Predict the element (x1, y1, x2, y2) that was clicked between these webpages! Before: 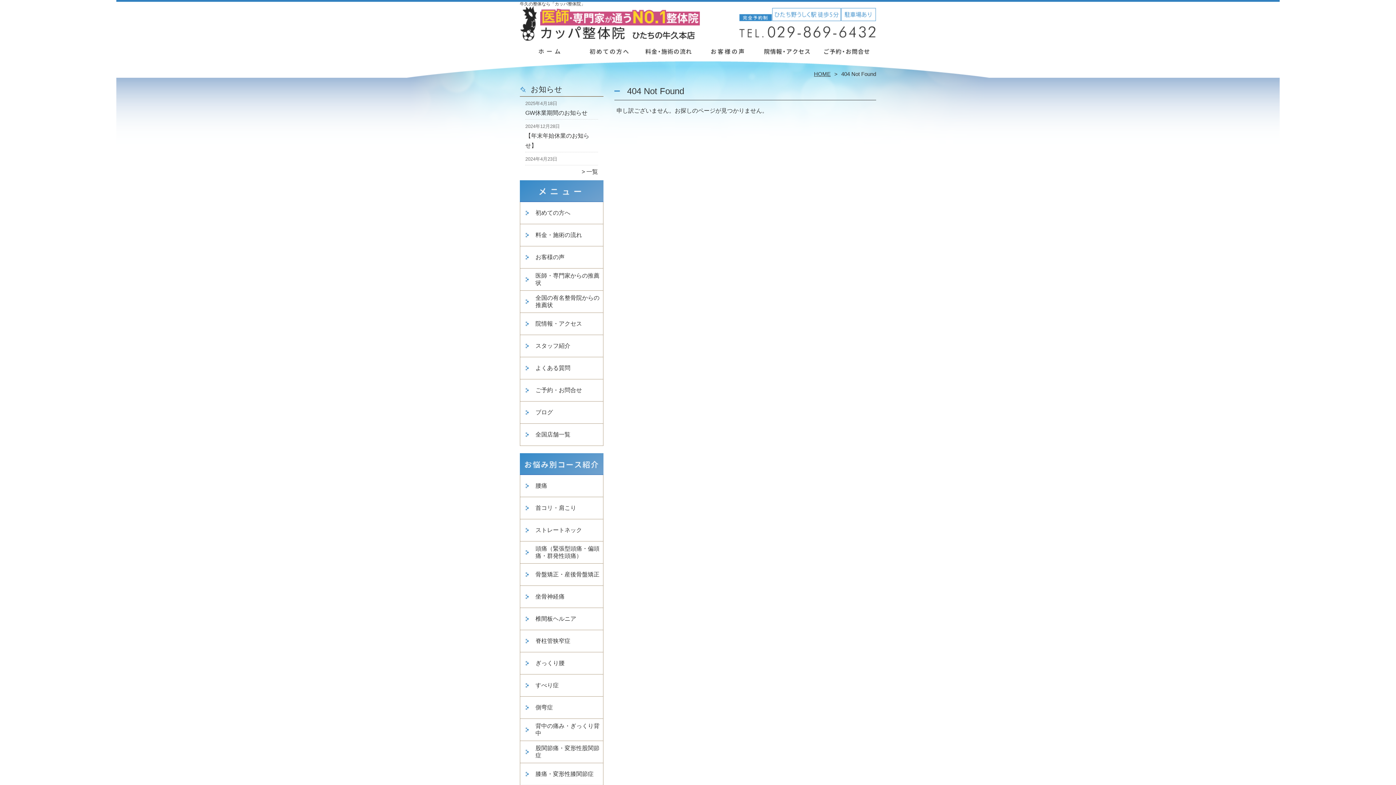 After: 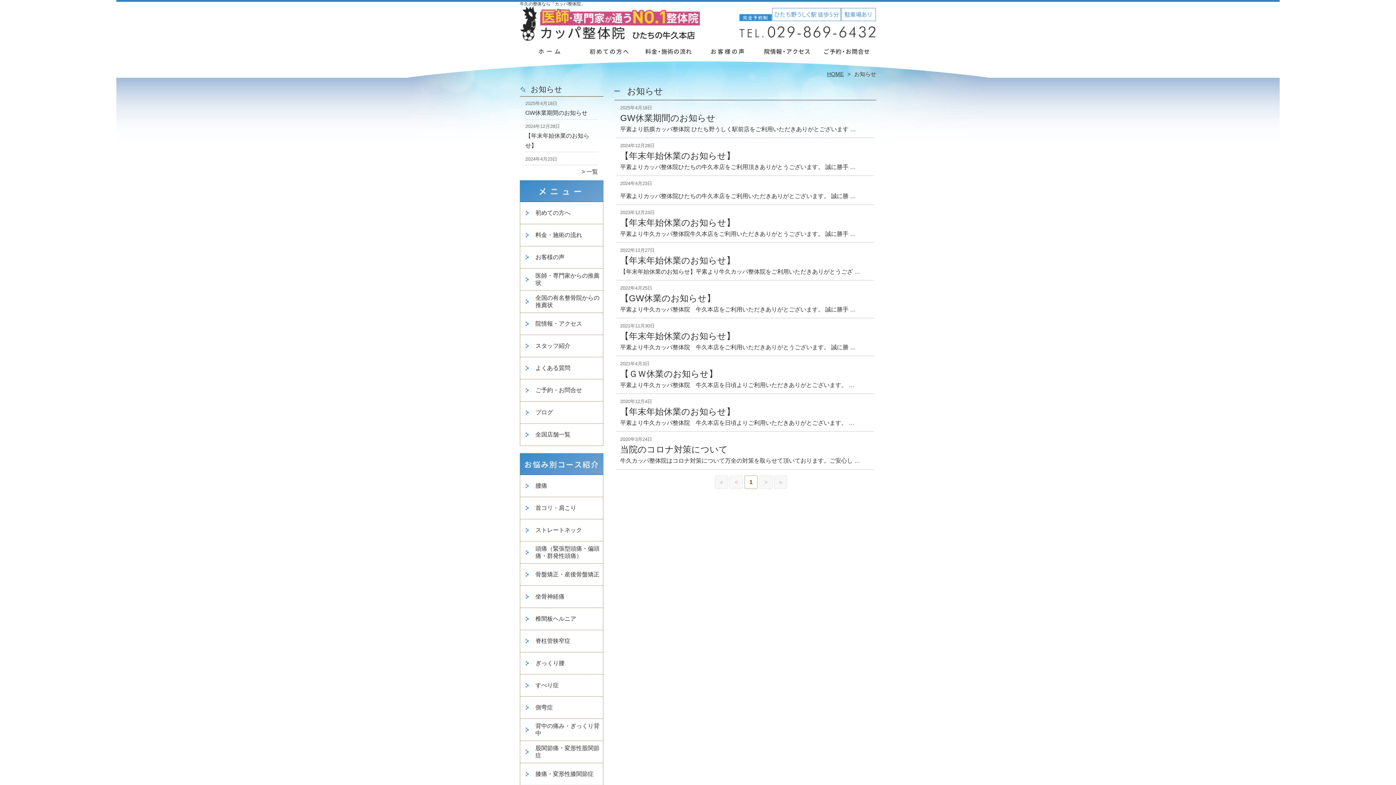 Action: label: 一覧 bbox: (581, 168, 598, 174)